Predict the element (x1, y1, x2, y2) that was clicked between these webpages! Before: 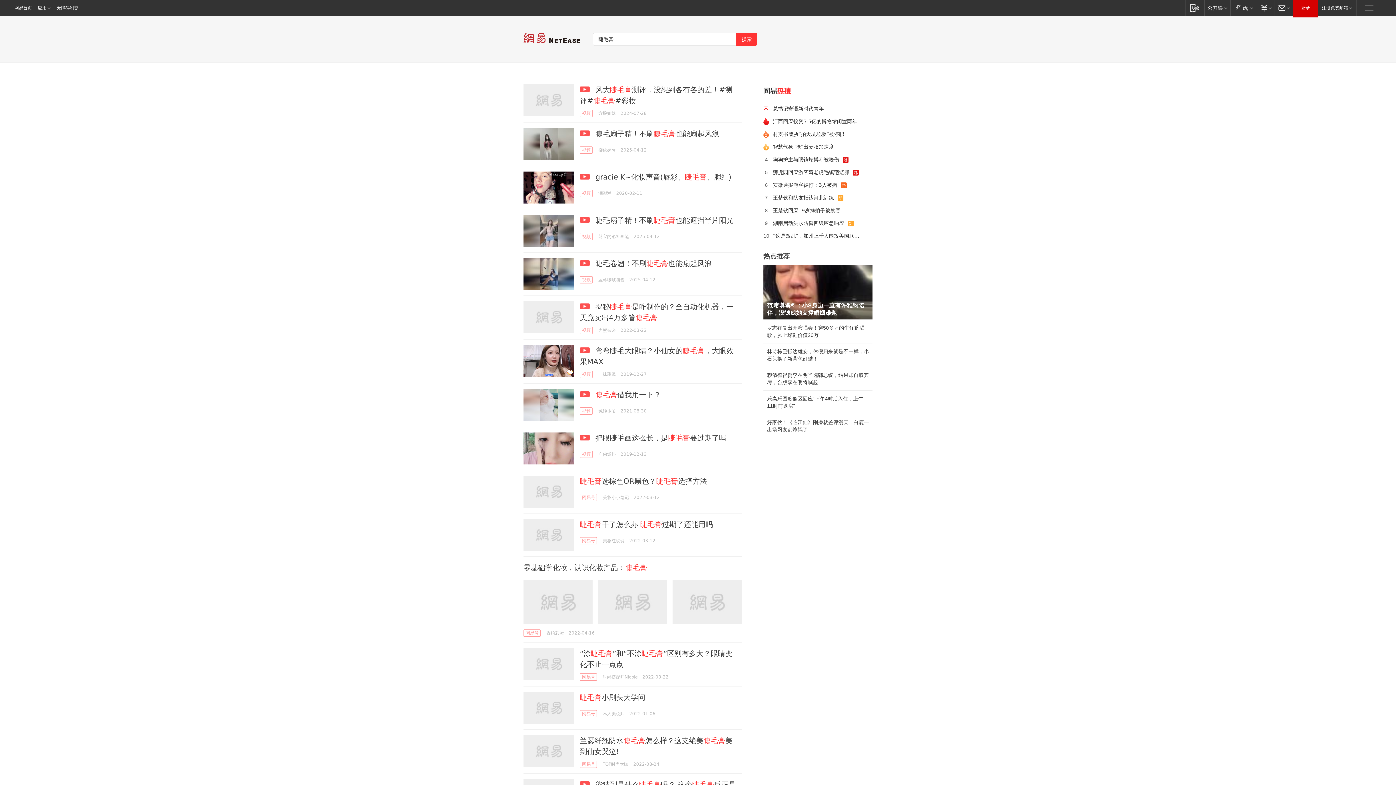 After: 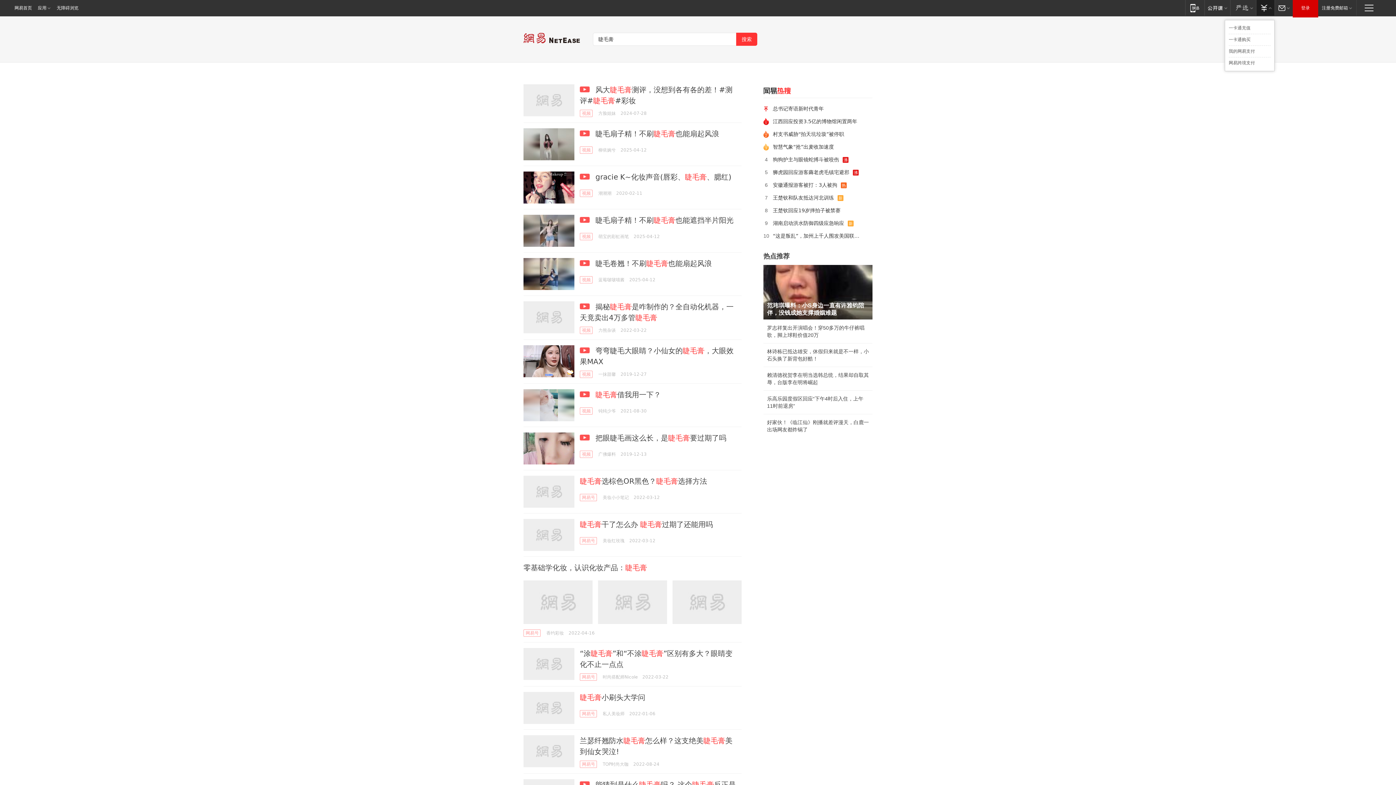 Action: label: 支付 bbox: (1256, 0, 1274, 15)